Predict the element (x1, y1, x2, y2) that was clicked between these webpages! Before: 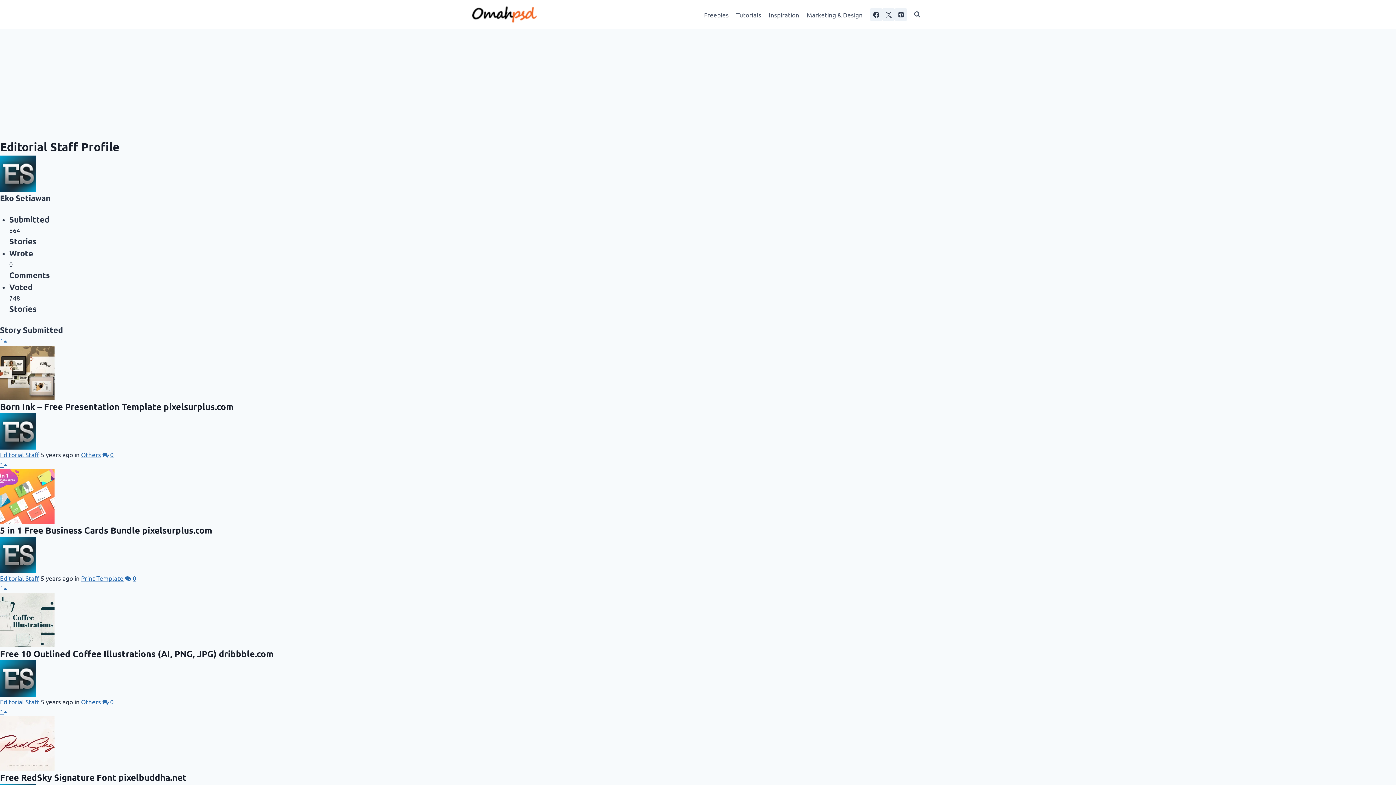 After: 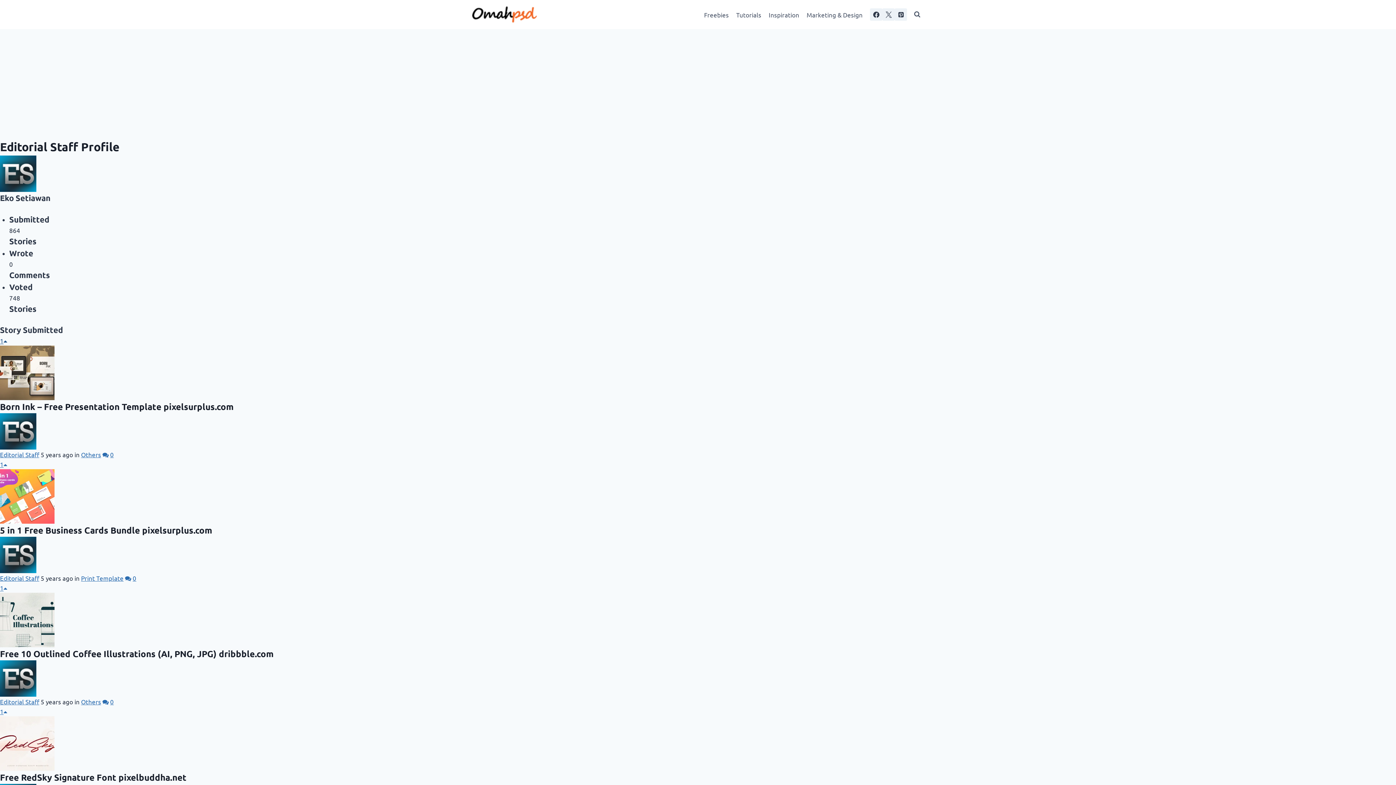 Action: label: 1 bbox: (0, 337, 7, 344)